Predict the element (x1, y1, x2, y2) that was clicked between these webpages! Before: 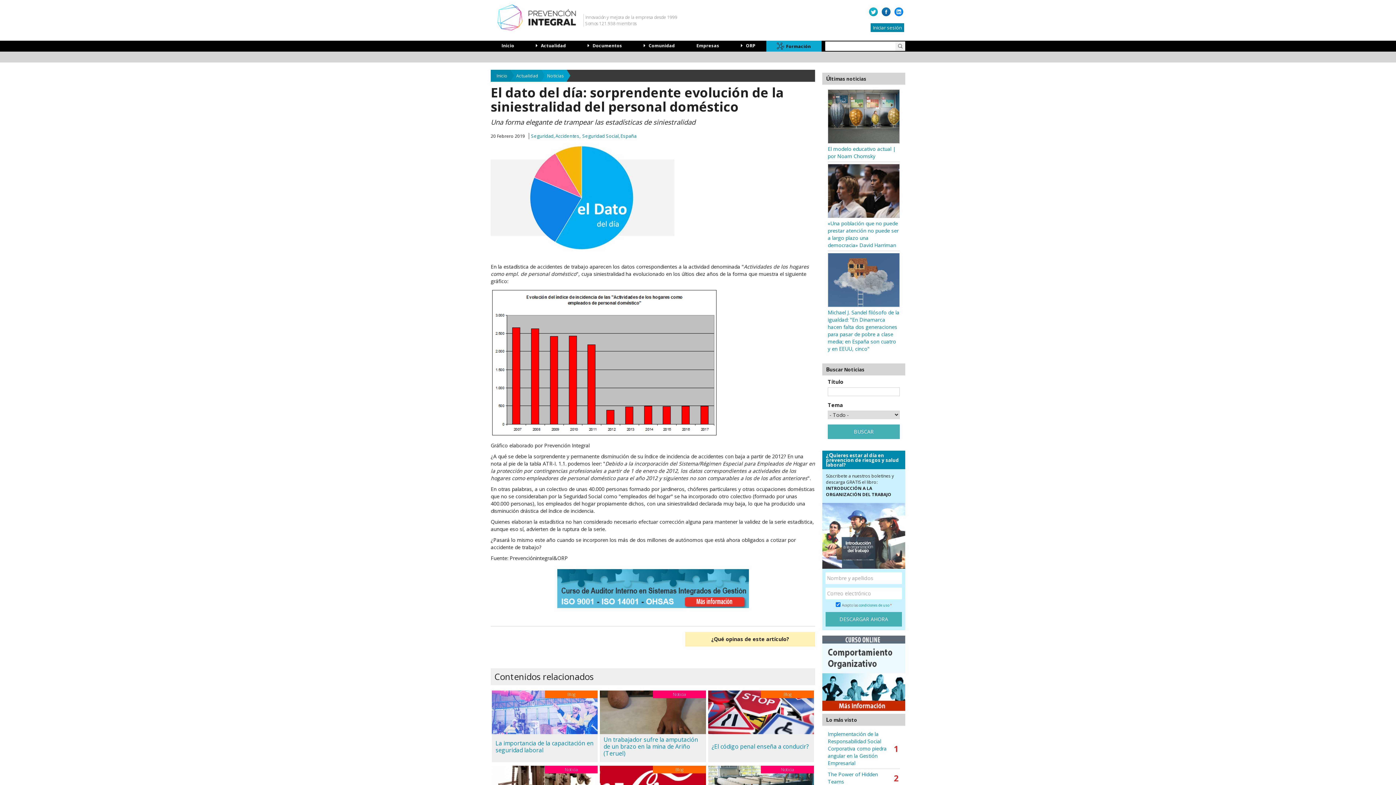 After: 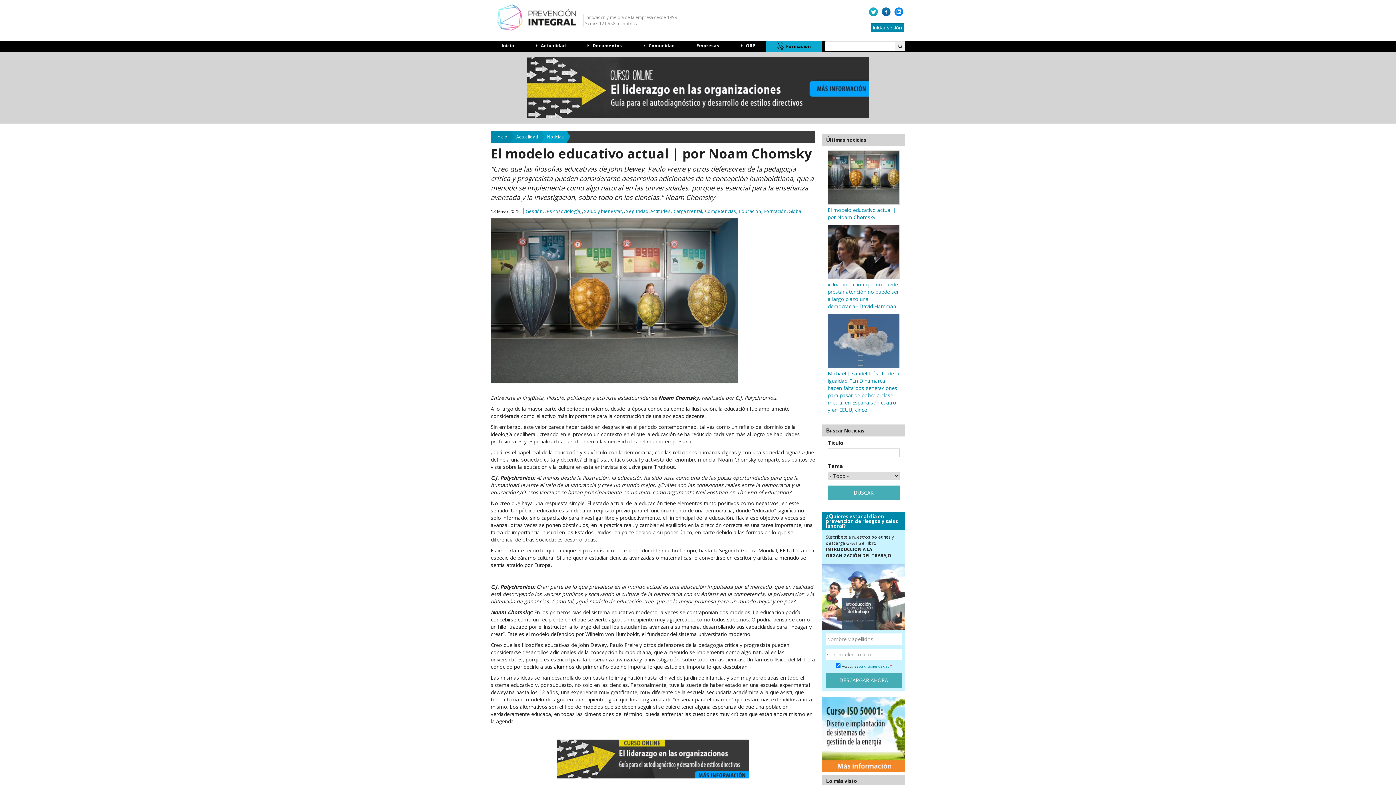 Action: label: El modelo educativo actual | por Noam Chomsky bbox: (828, 145, 896, 159)